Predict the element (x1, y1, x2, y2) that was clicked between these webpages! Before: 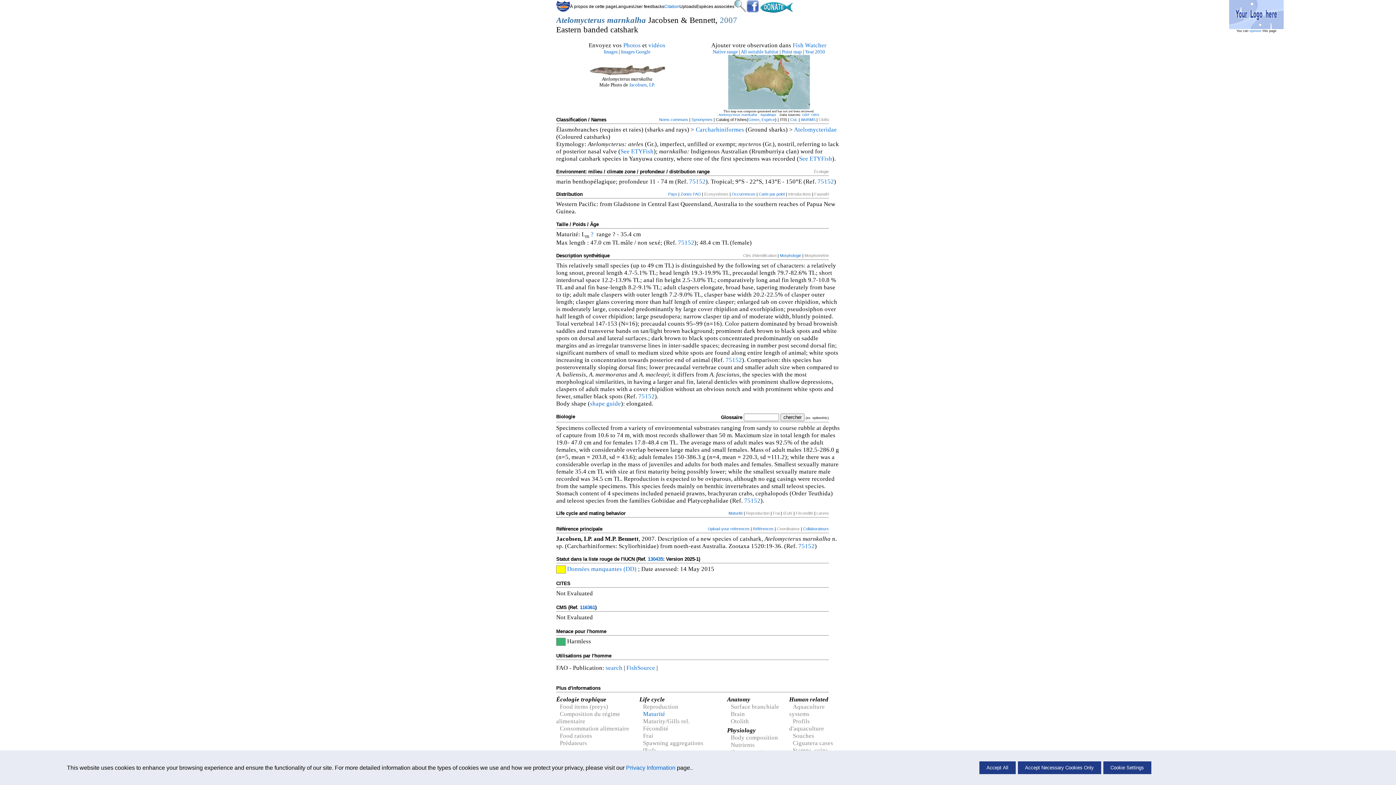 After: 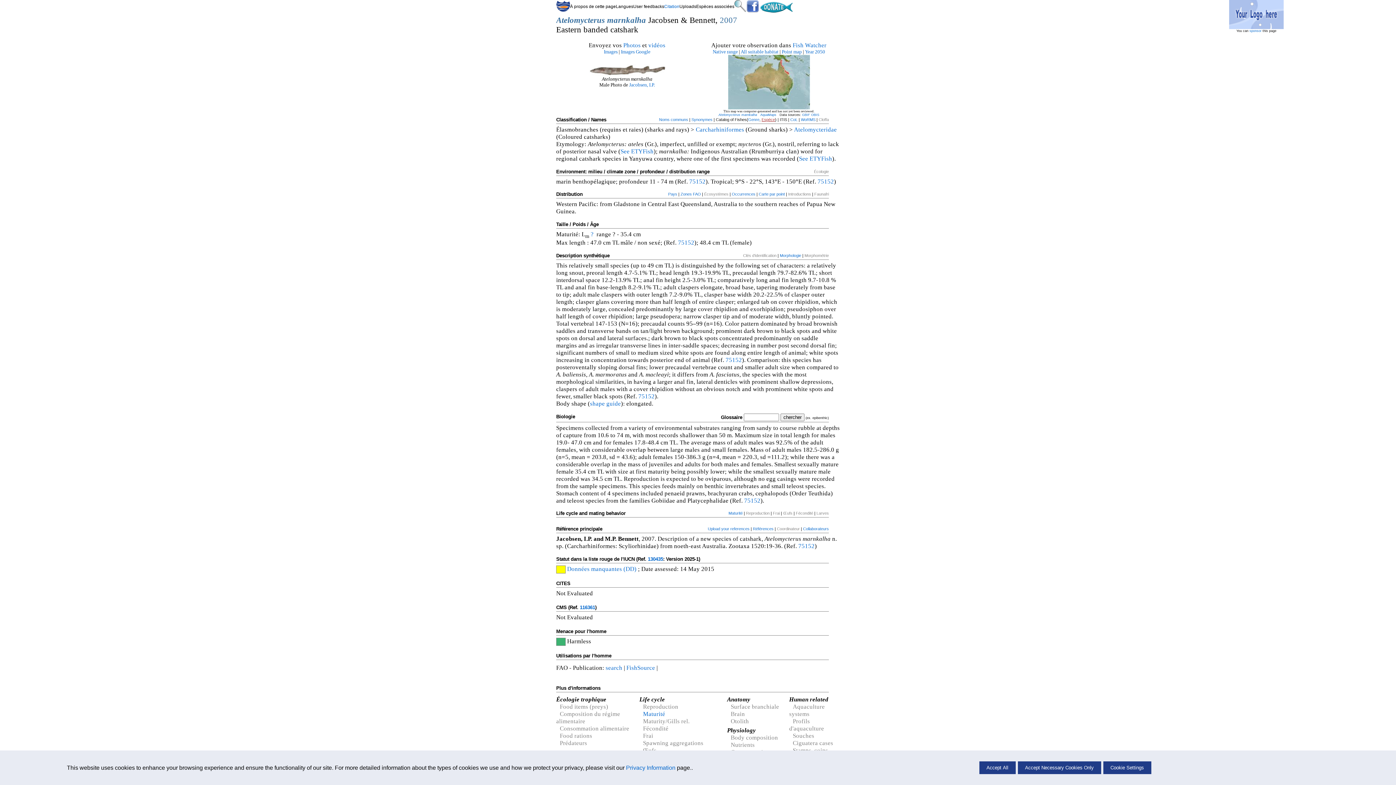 Action: label: Espèce bbox: (761, 117, 775, 121)